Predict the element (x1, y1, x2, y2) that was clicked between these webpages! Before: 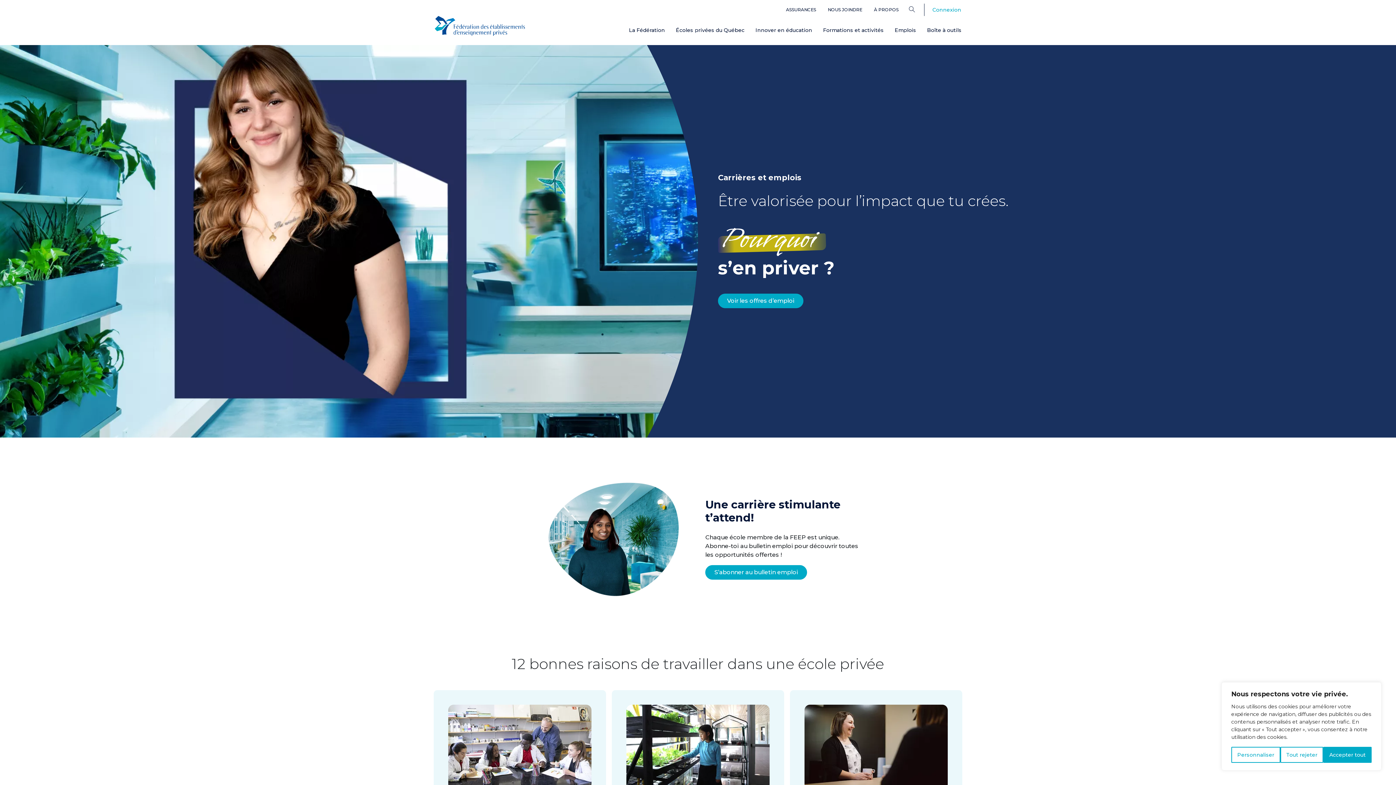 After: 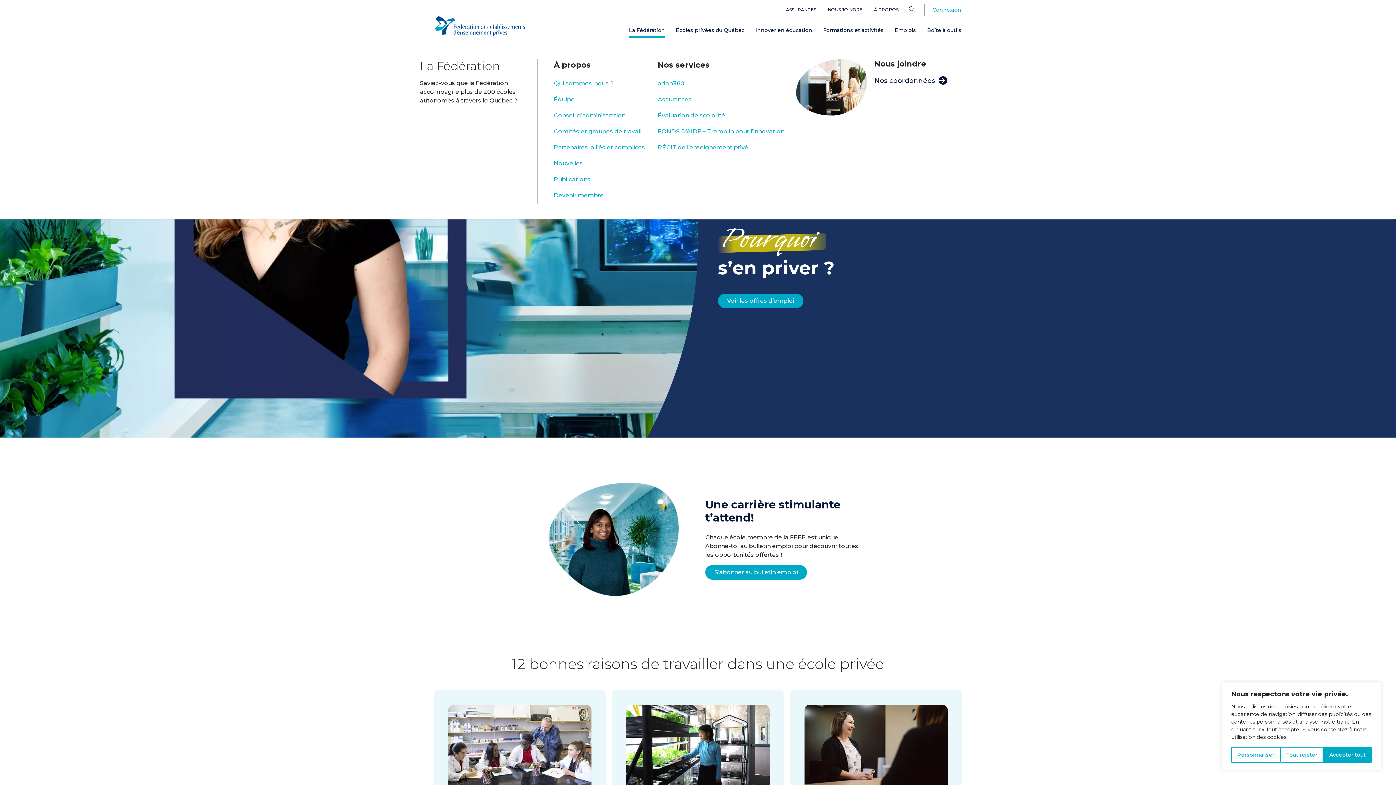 Action: label: La Fédération bbox: (629, 26, 665, 33)